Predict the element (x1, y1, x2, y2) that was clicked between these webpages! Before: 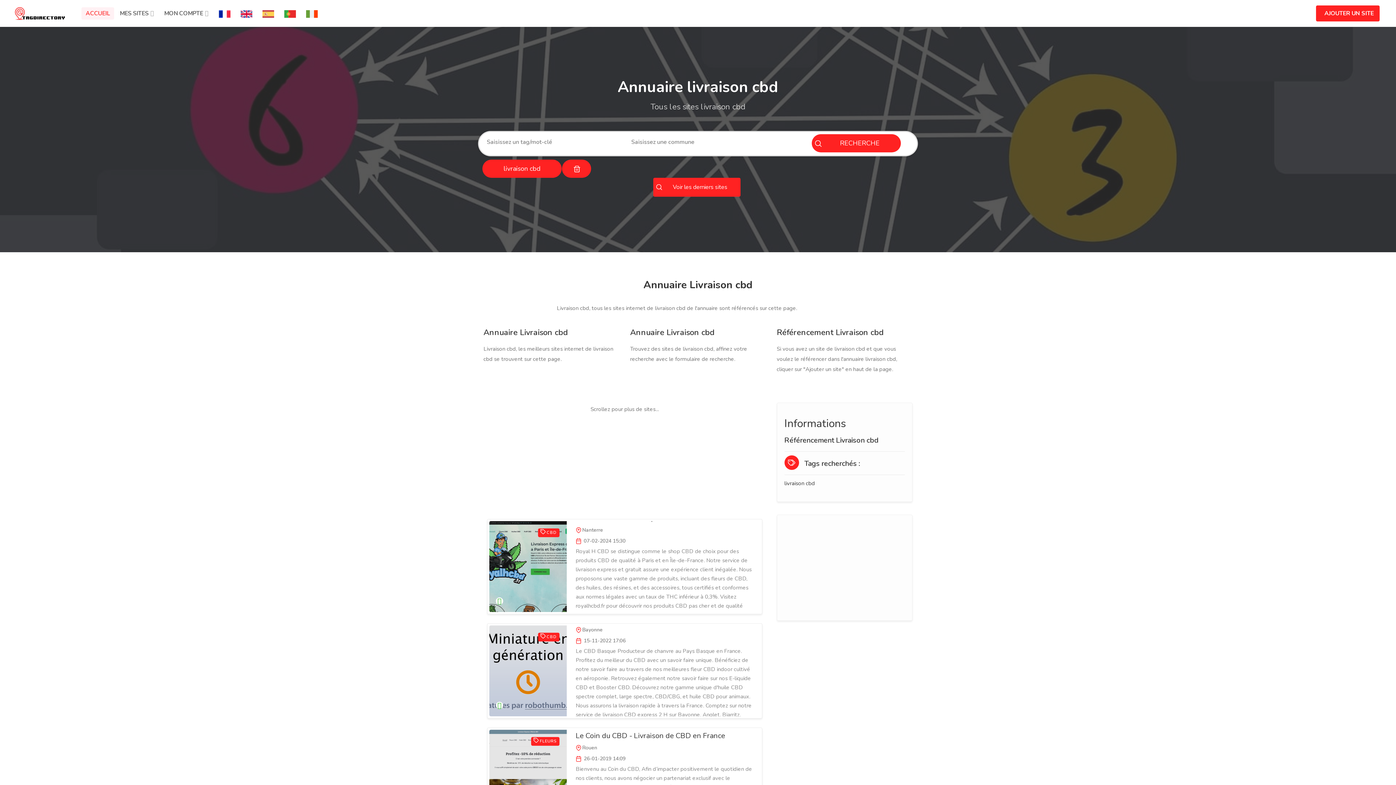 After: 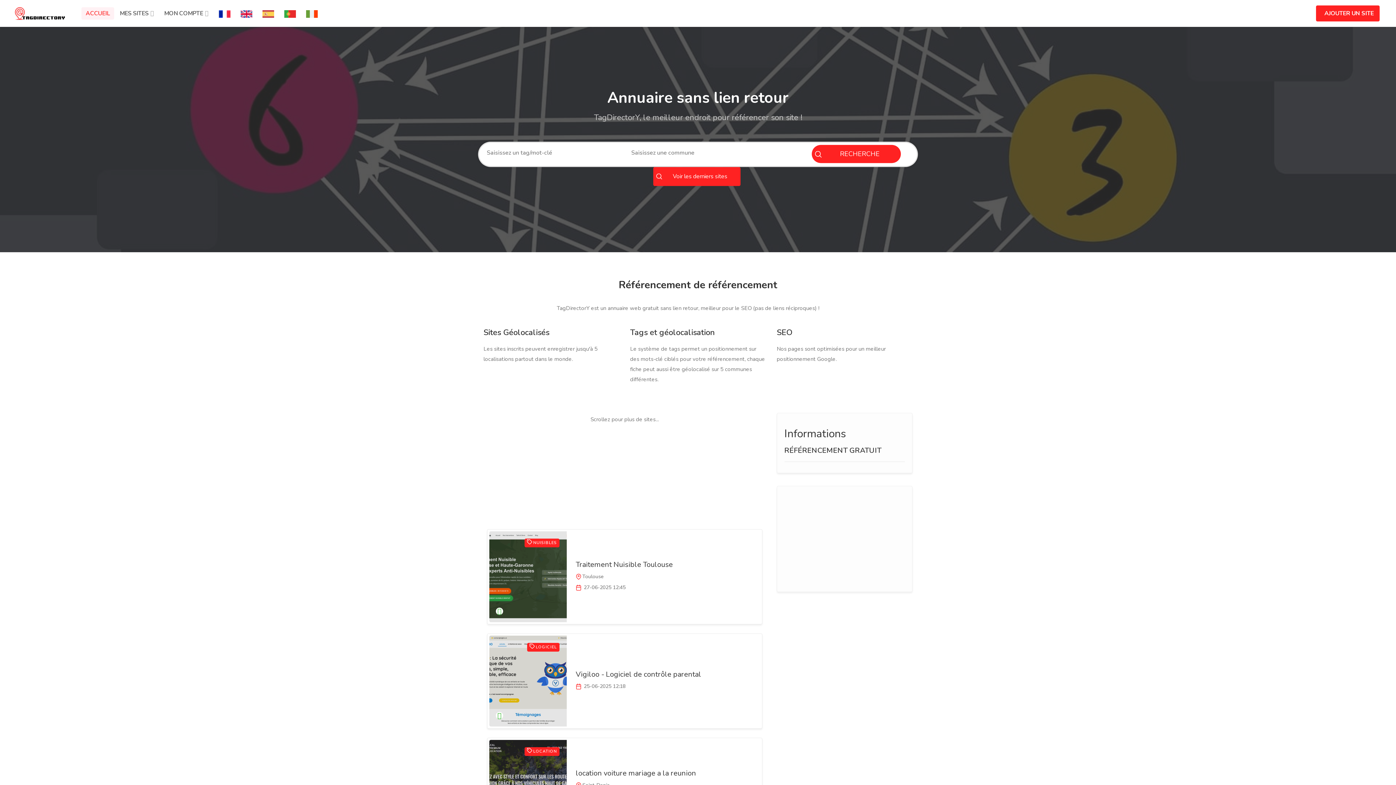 Action: bbox: (81, 7, 114, 19) label: ACCUEIL